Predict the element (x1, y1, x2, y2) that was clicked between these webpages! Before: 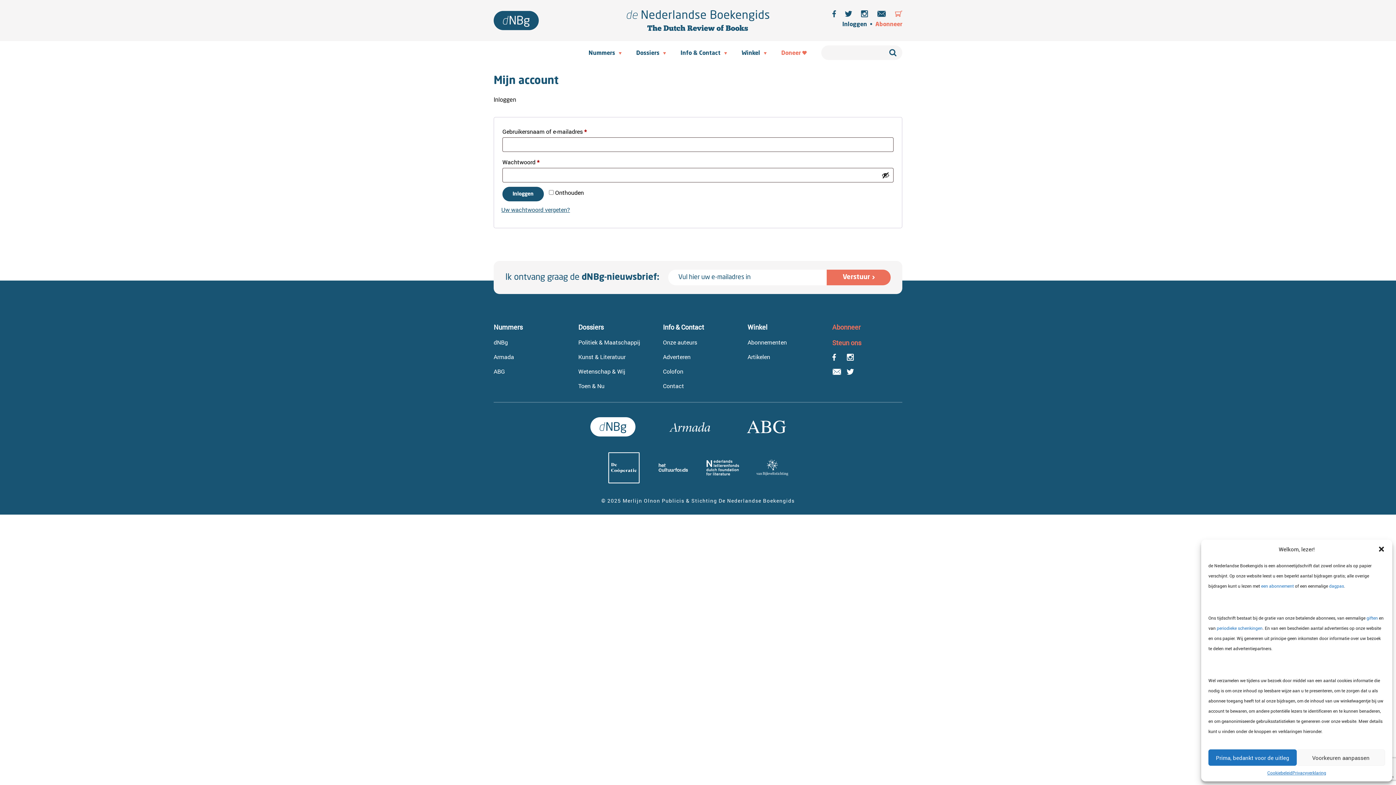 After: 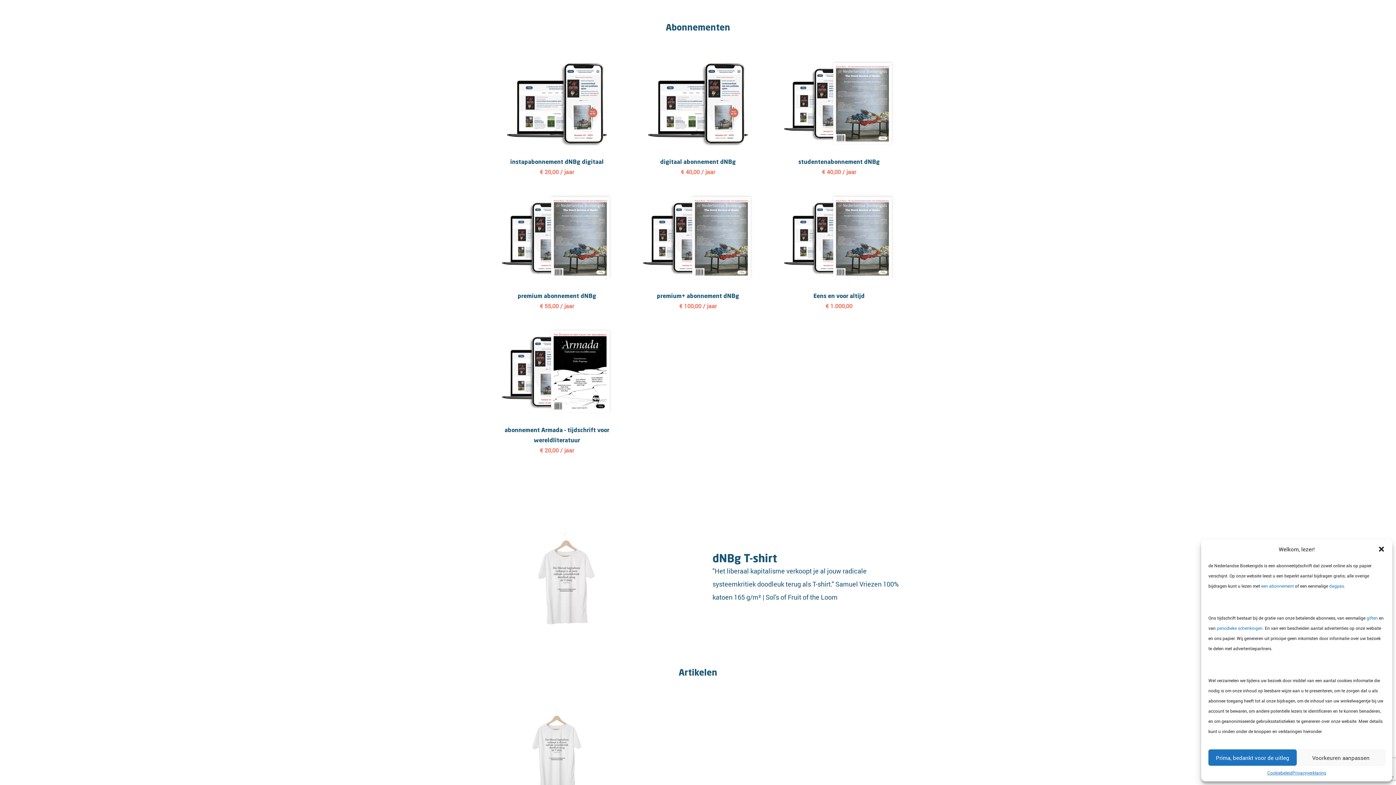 Action: label: Abonneer bbox: (875, 21, 902, 27)